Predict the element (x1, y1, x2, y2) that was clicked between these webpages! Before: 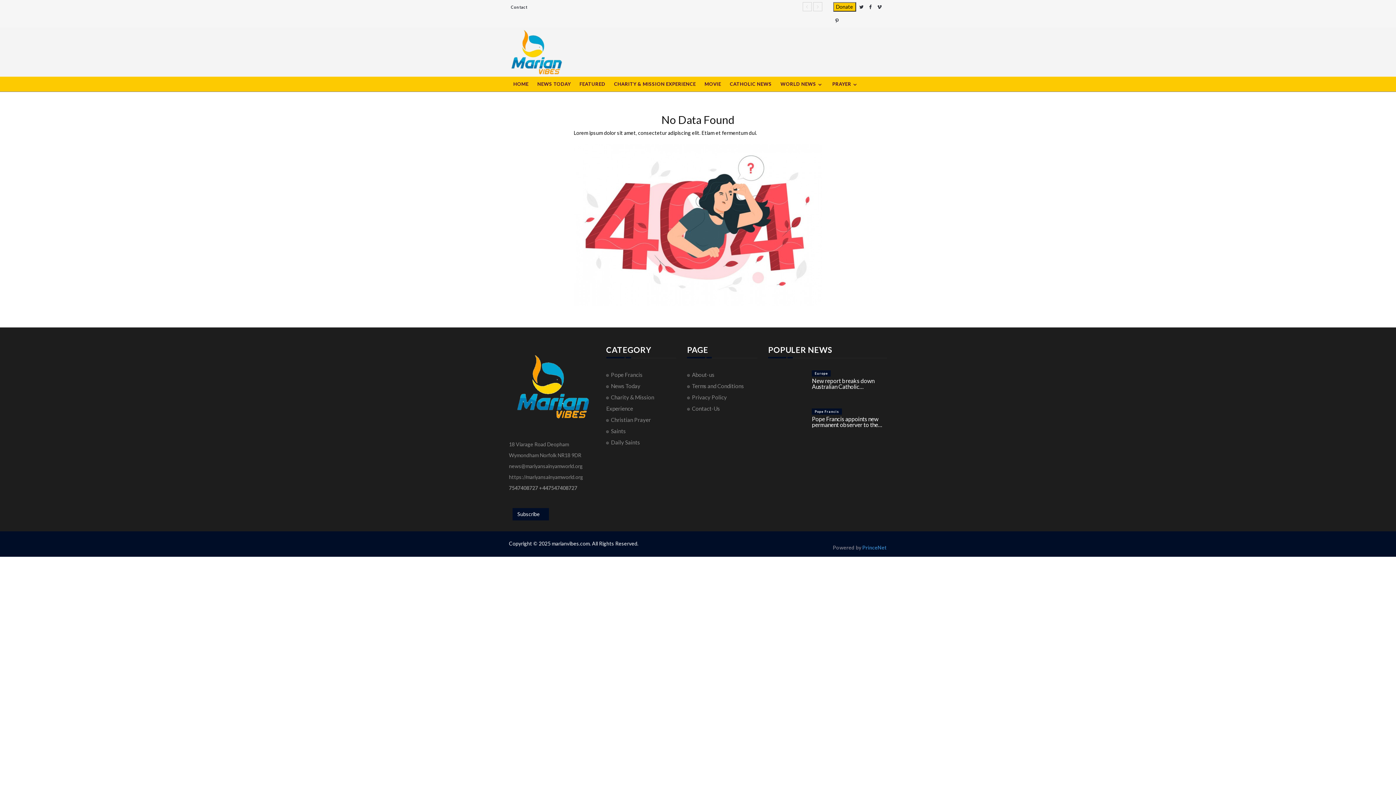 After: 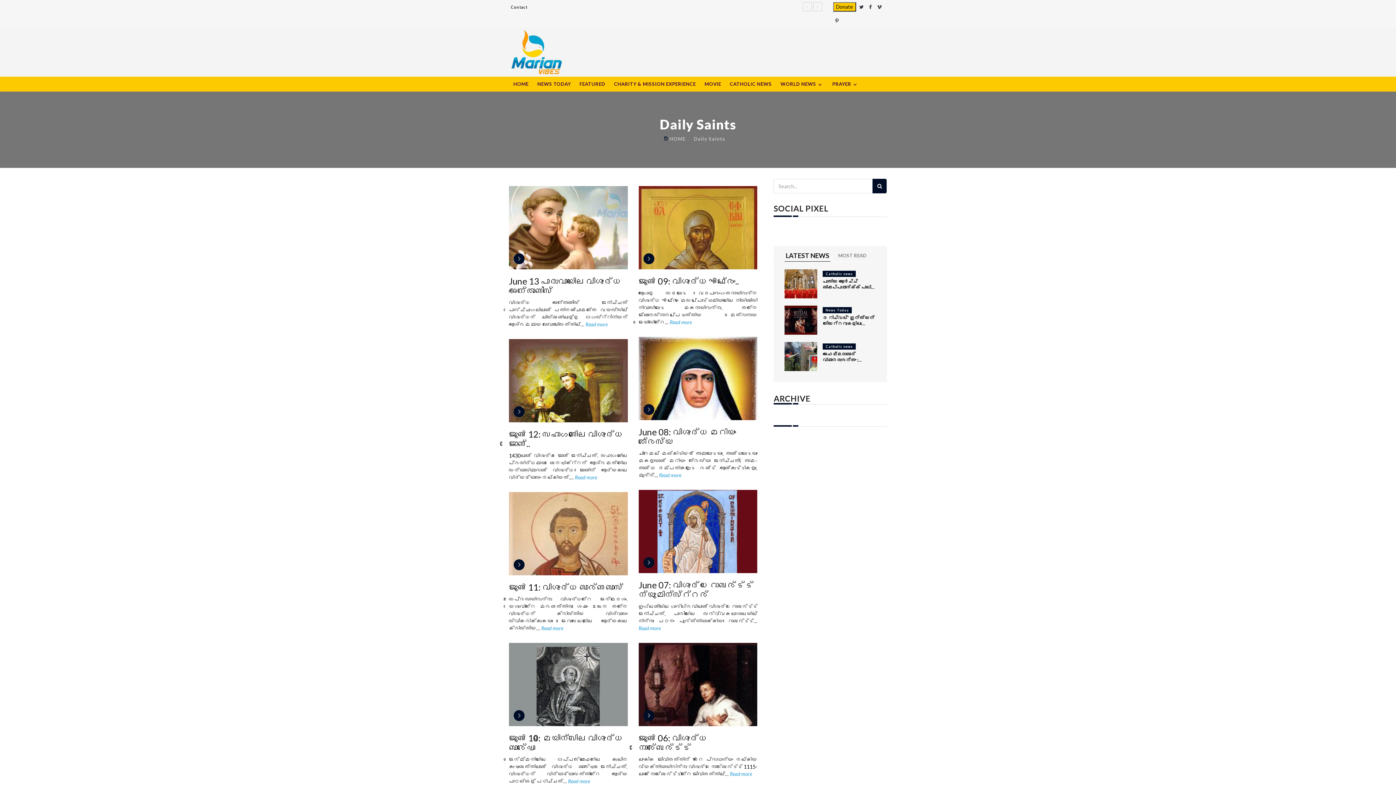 Action: label: Daily Saints bbox: (611, 439, 640, 445)